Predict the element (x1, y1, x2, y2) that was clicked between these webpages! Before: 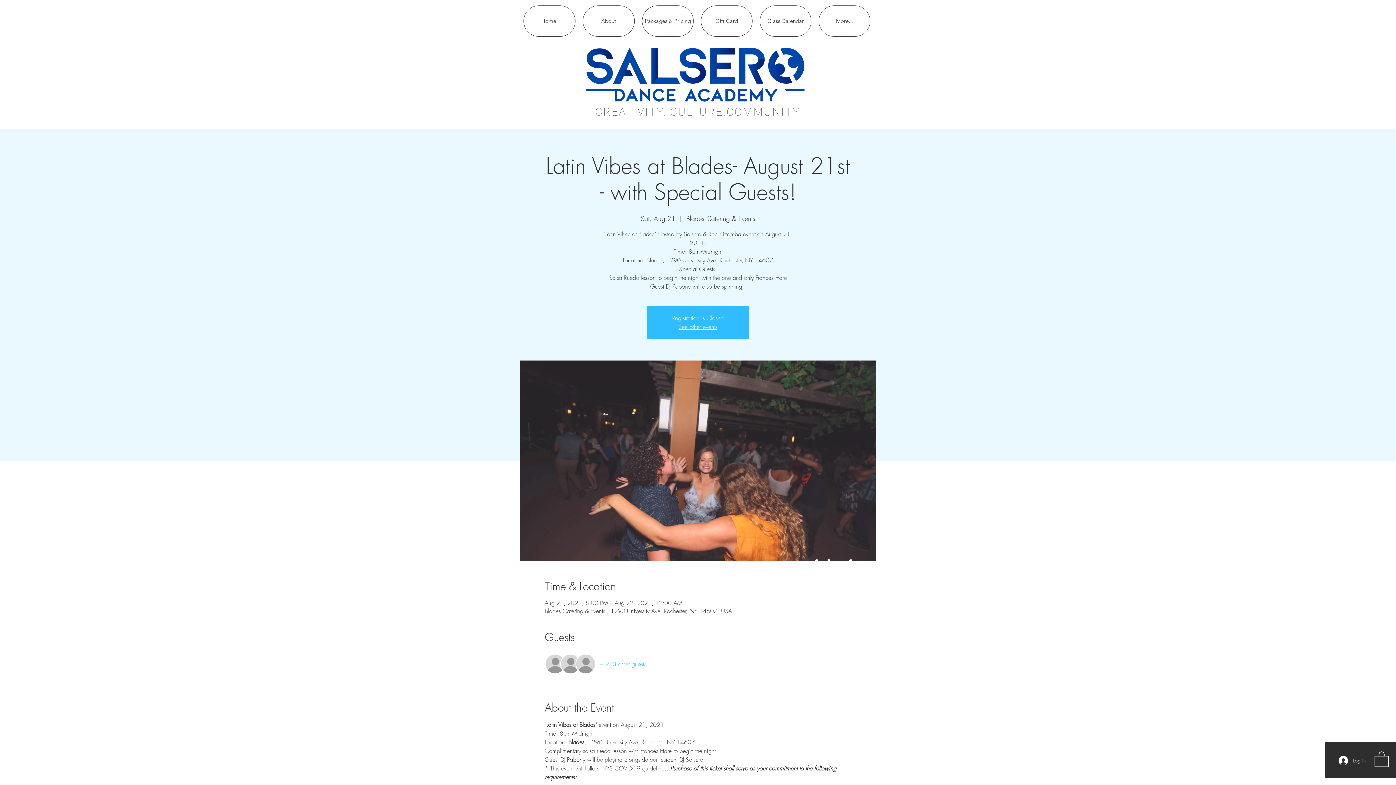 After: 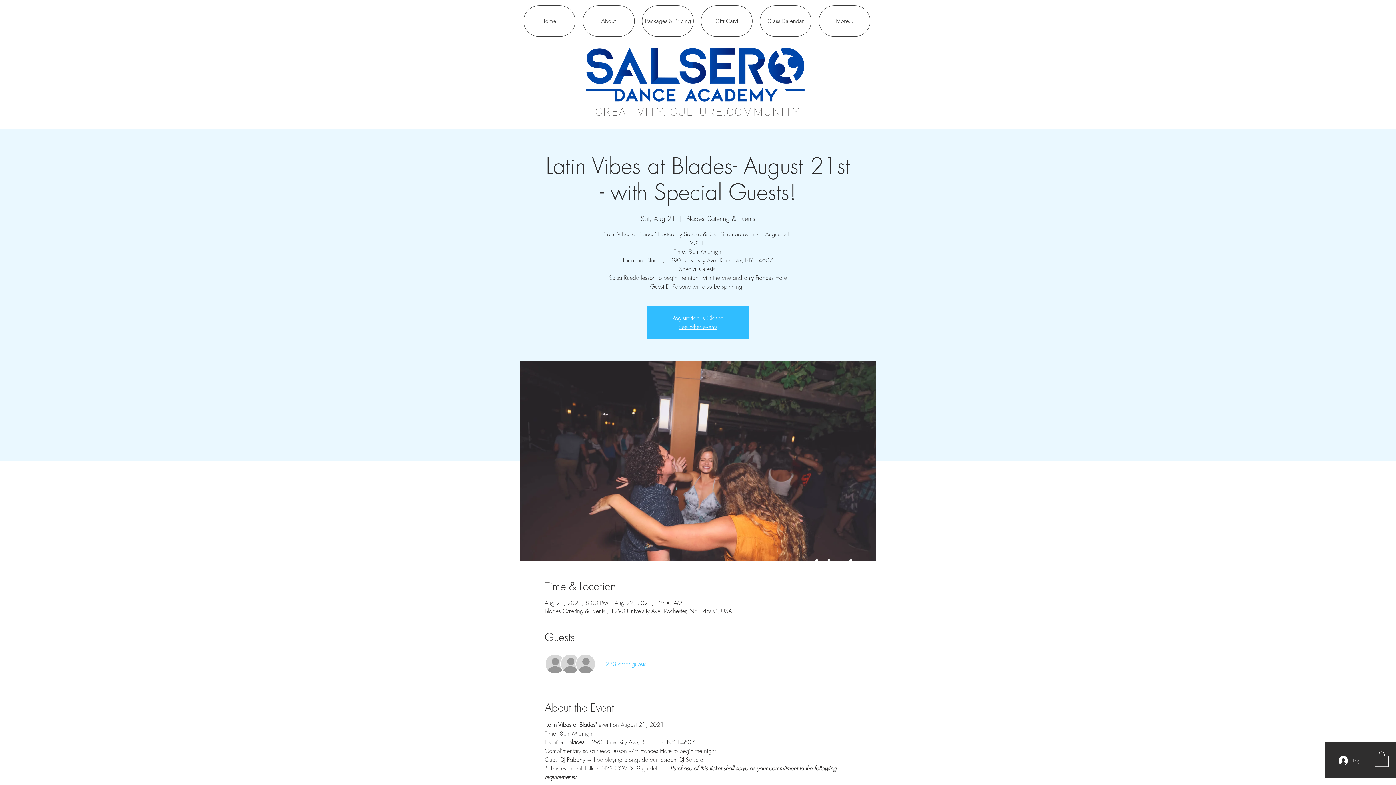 Action: label: Log In bbox: (1333, 754, 1371, 767)